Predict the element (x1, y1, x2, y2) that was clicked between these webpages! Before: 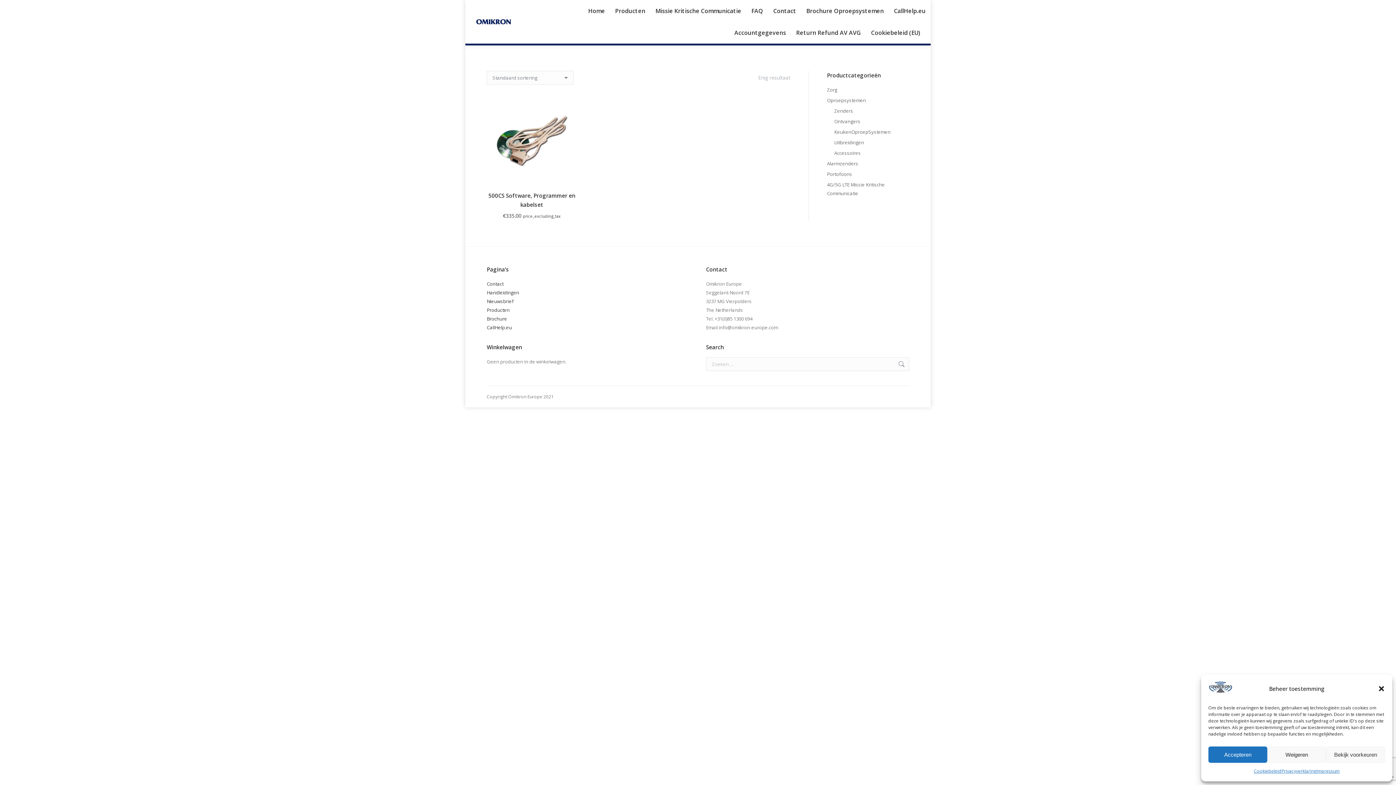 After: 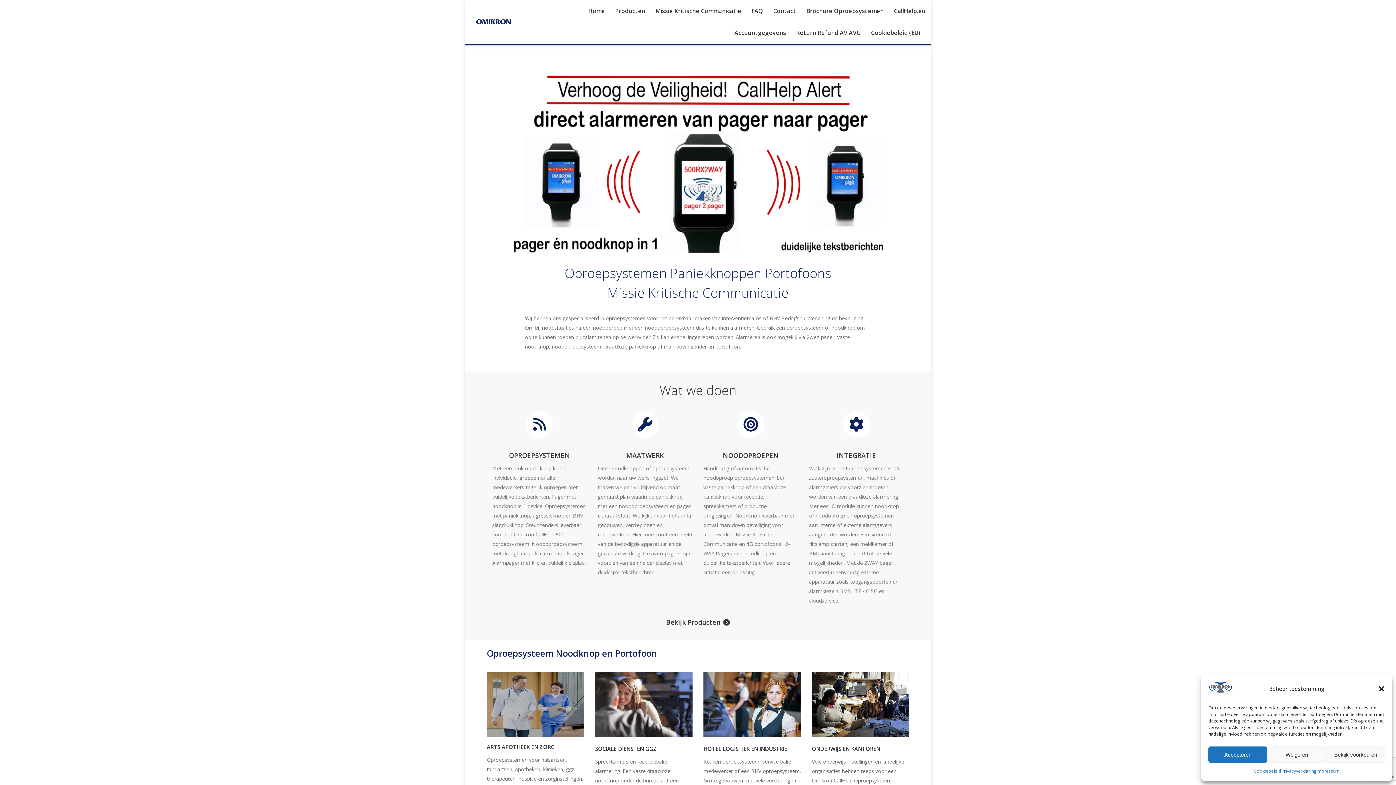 Action: bbox: (588, 5, 605, 16) label: Home